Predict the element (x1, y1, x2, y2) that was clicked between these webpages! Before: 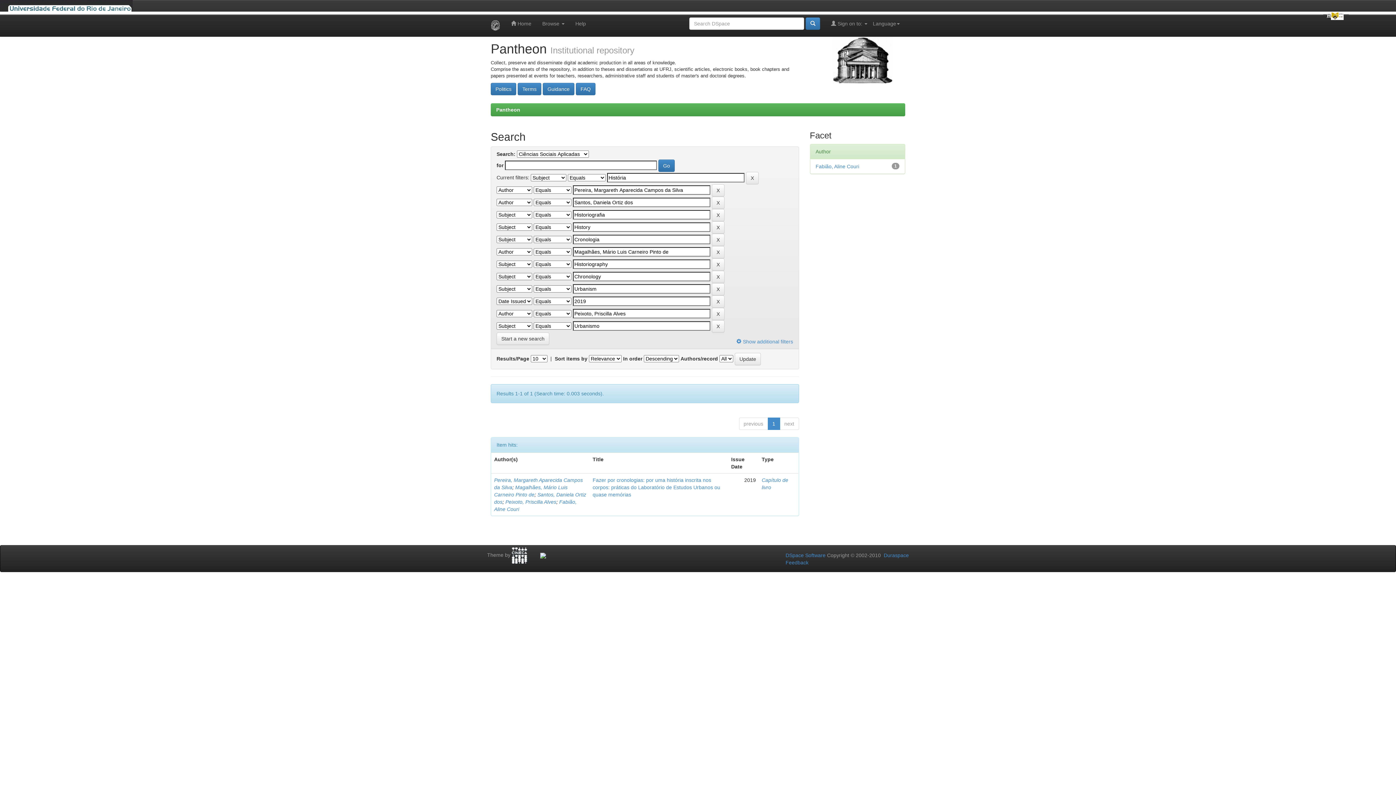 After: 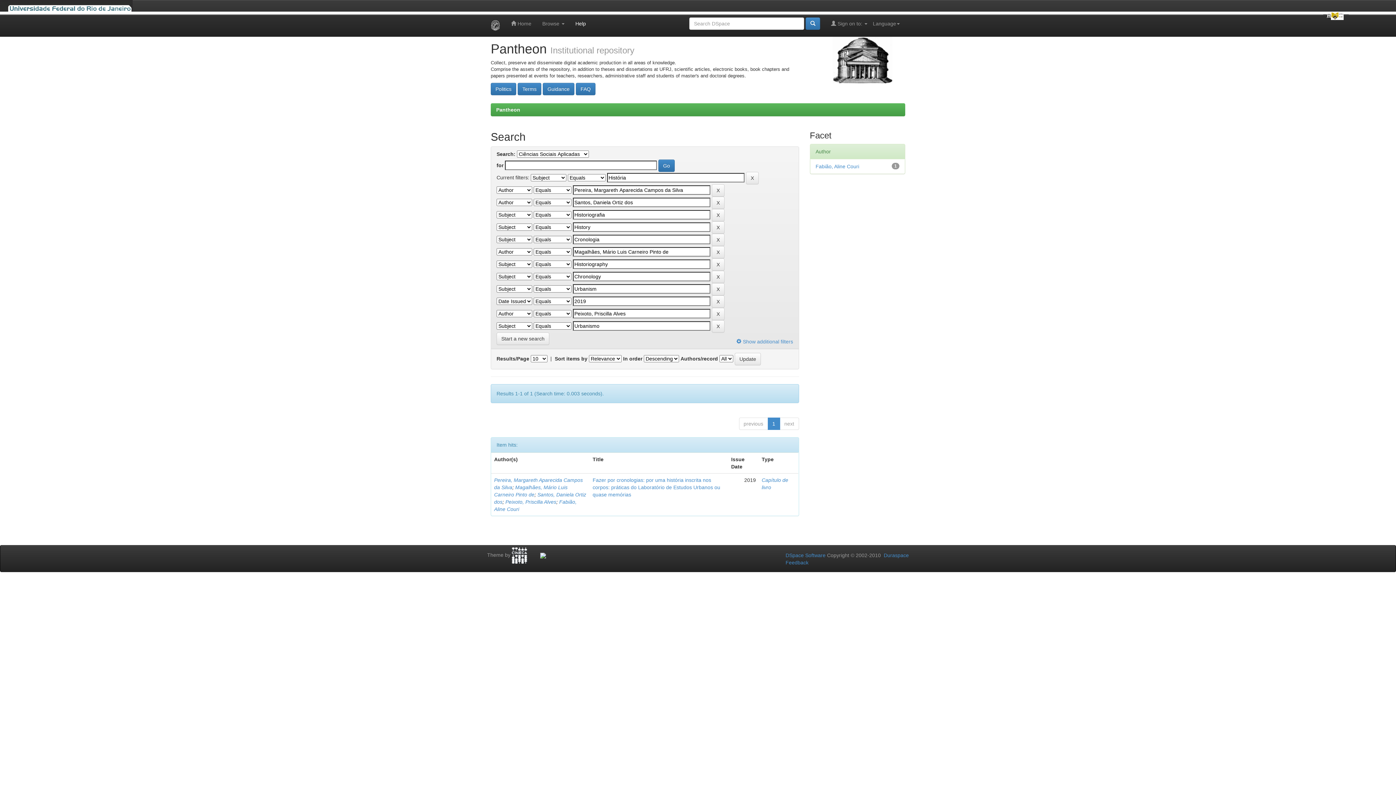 Action: bbox: (570, 14, 591, 32) label: Help